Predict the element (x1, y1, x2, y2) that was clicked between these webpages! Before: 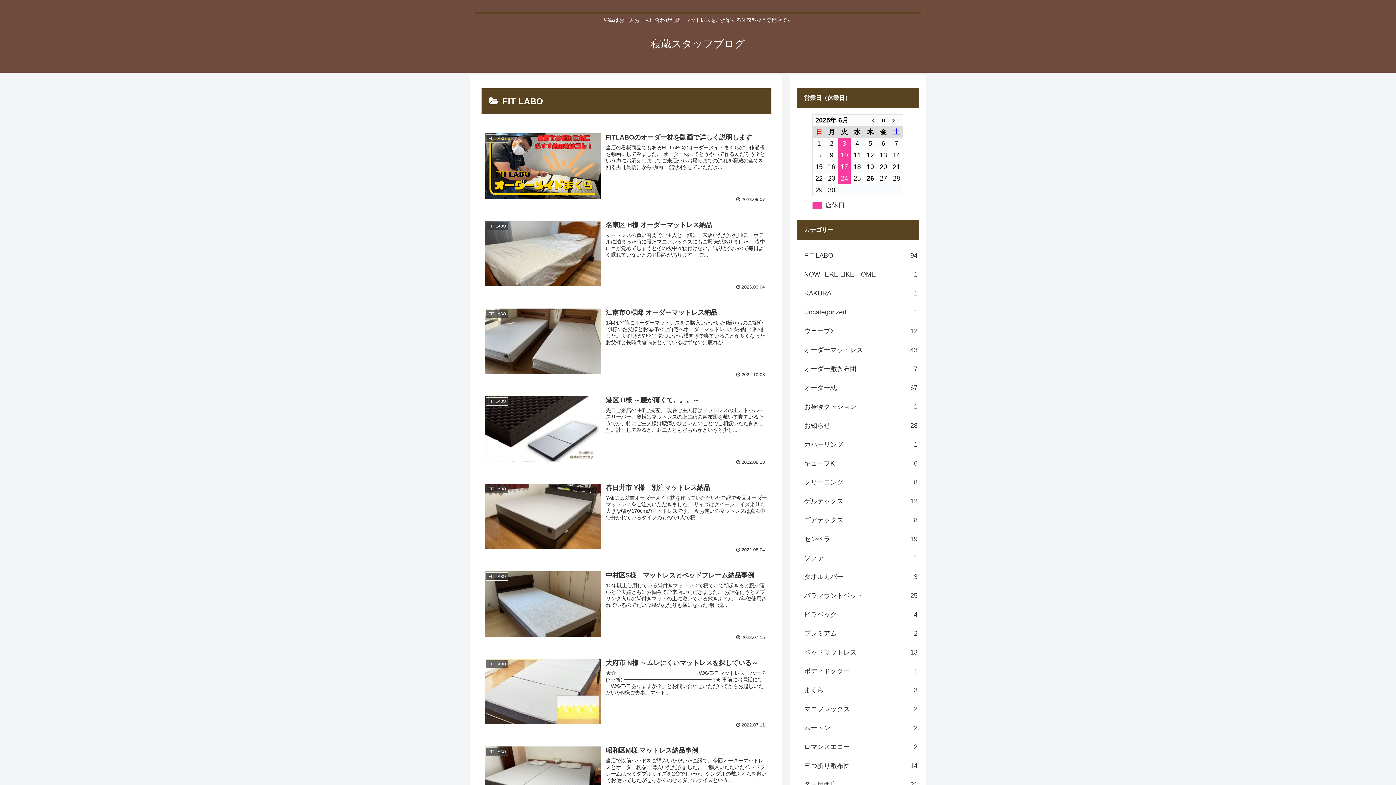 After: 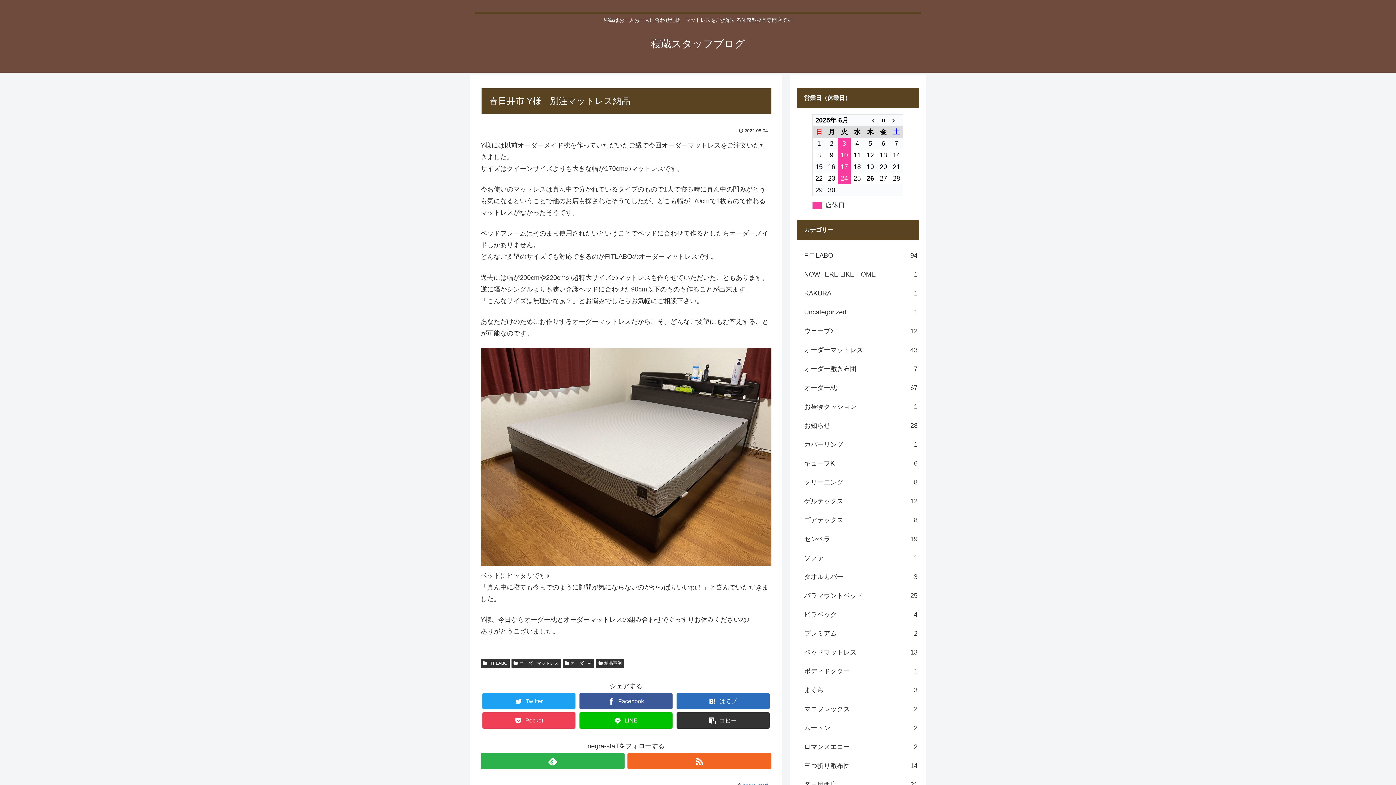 Action: bbox: (480, 478, 771, 557) label: FIT LABO
春日井市 Y様　別注マットレス納品
Y様には以前オーダーメイド枕を作っていただいたご縁で今回オーダーマットレスをご注文いただきました。 サイズはクイーンサイズよりも大きな幅が170cmのマットレスです。 今お使いのマットレスは真ん中で分かれているタイプのもので1人で寝...
 2022.08.04